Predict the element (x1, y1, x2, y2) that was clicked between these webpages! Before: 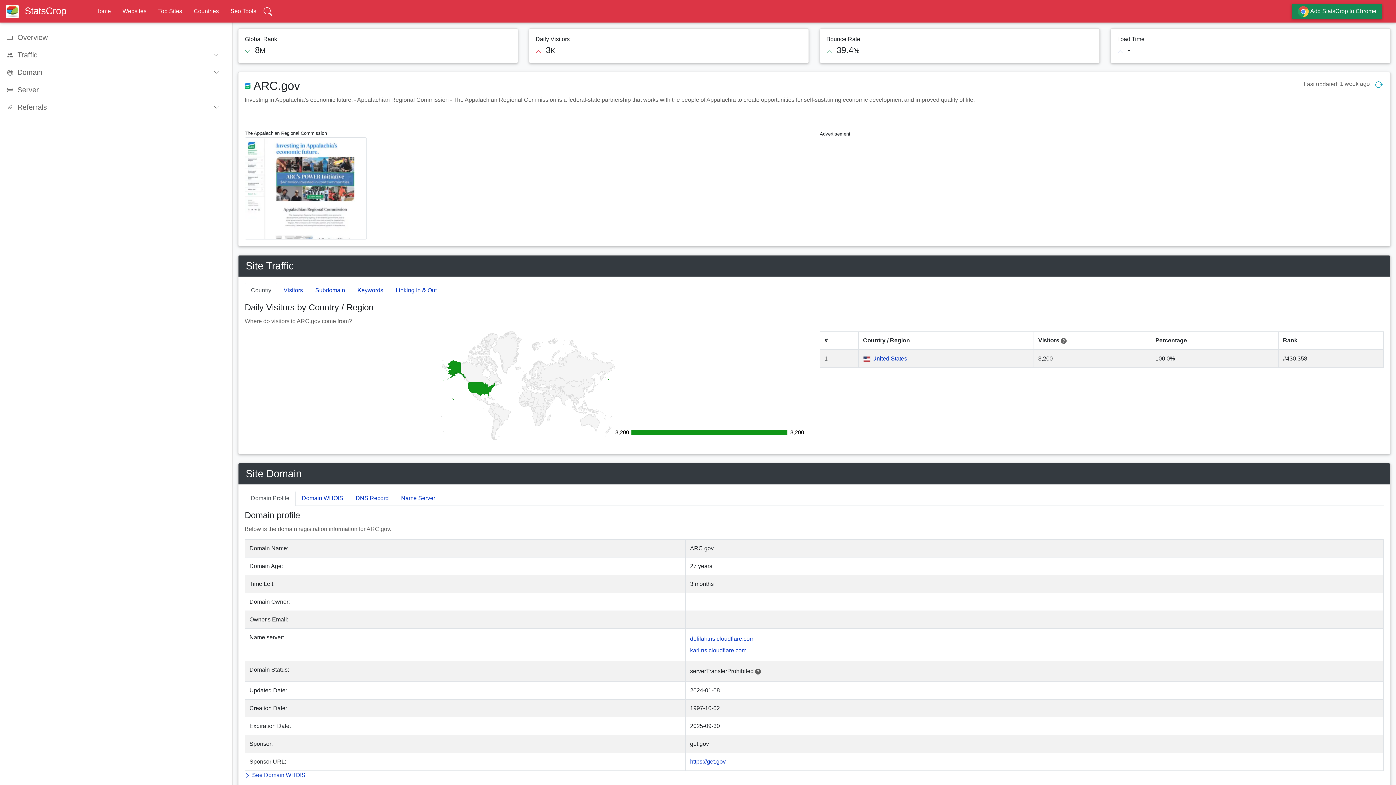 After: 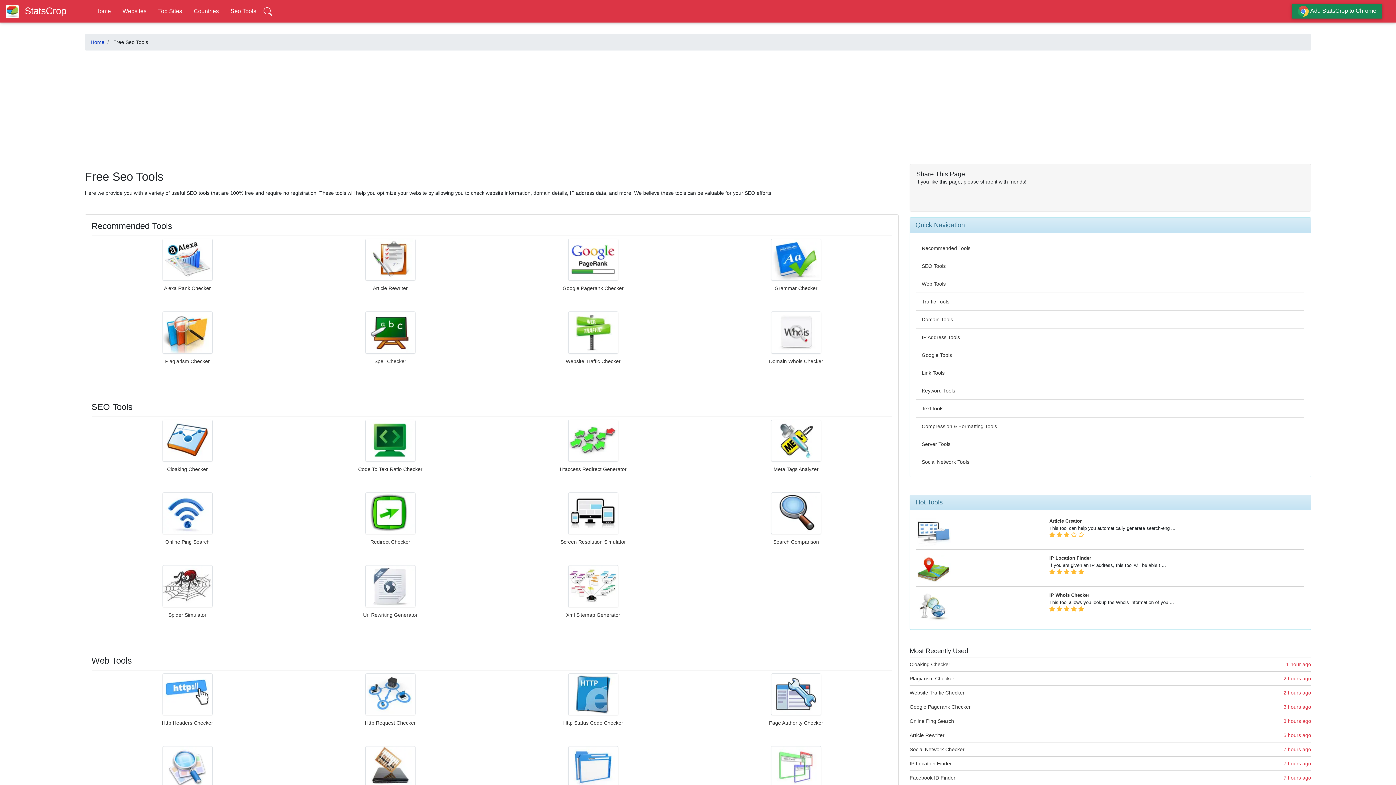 Action: label: Seo Tools bbox: (230, 7, 256, 14)